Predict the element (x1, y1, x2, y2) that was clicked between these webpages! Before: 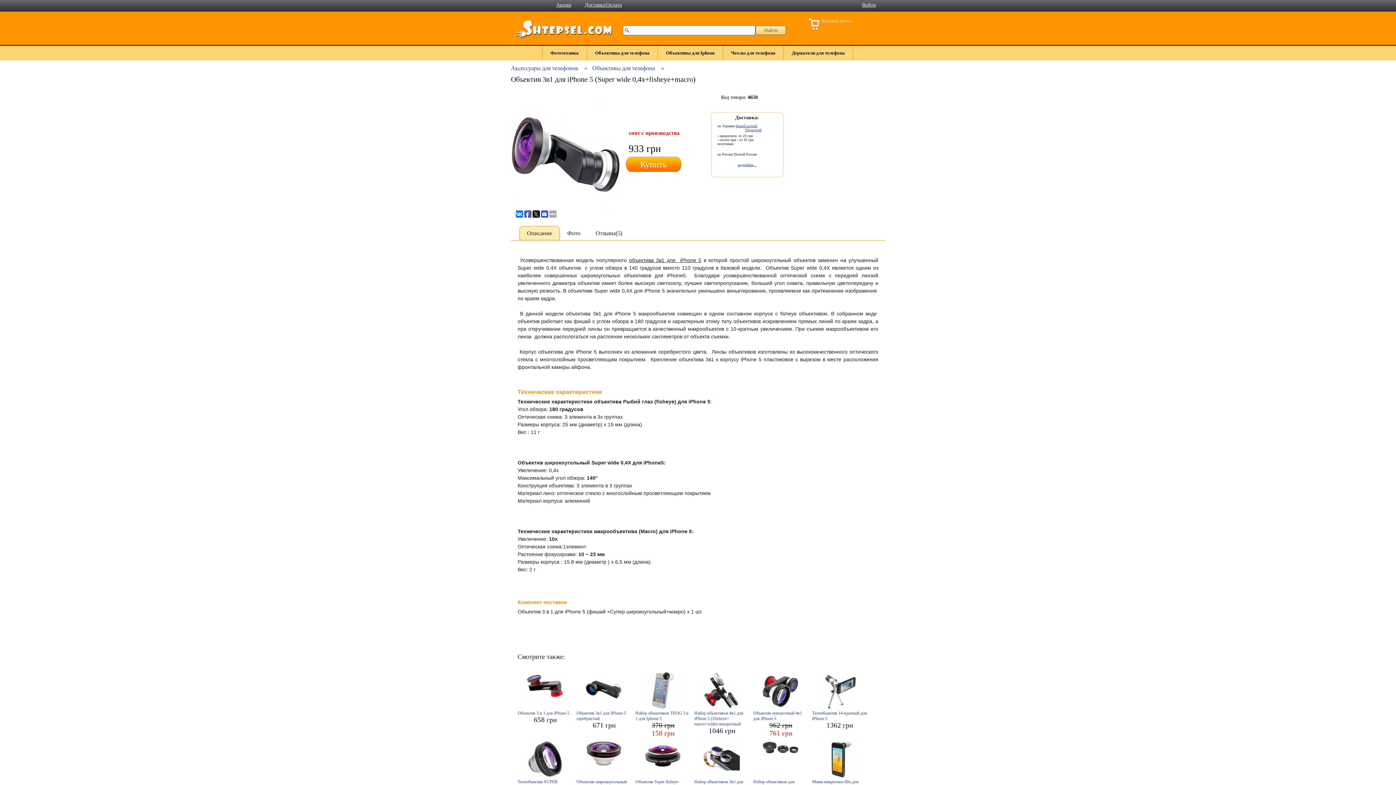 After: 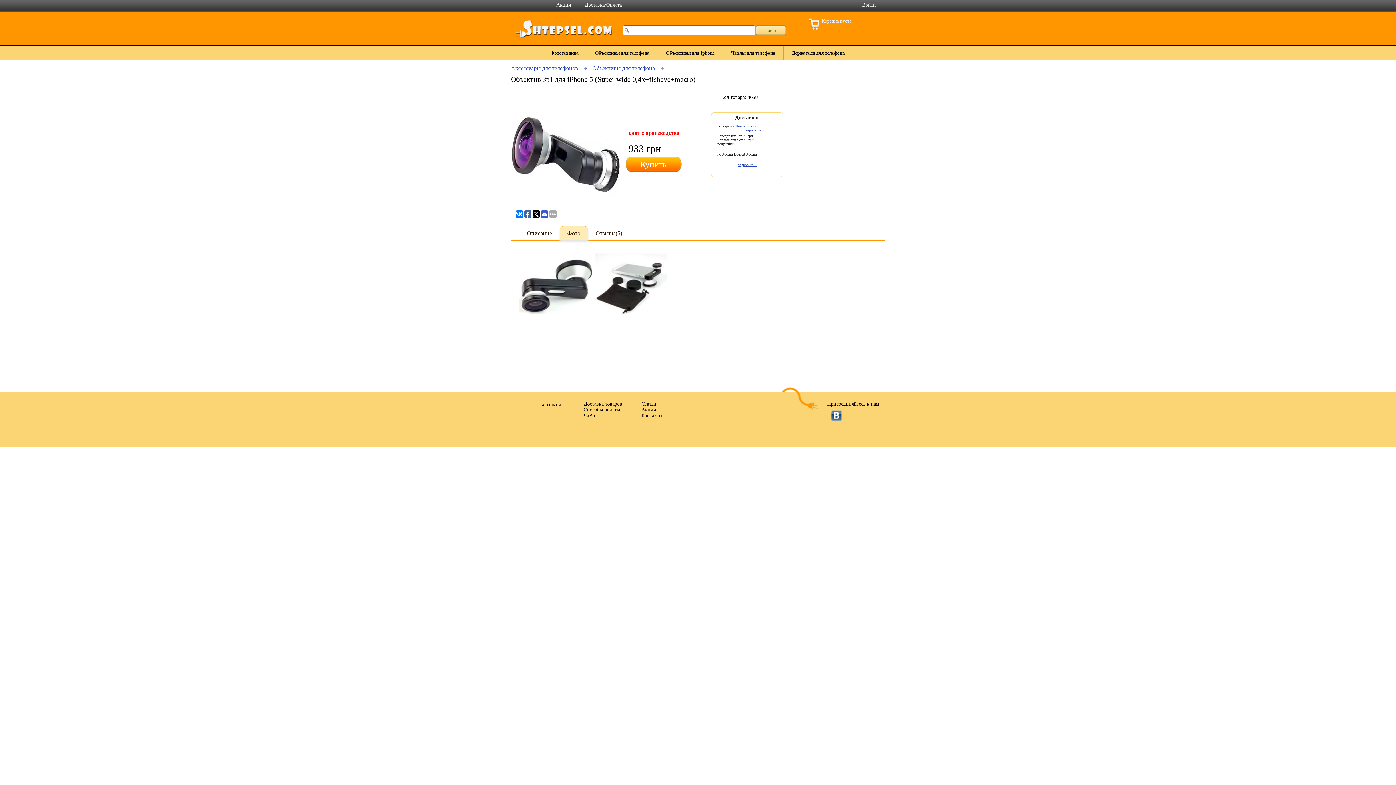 Action: label: Фото bbox: (559, 226, 588, 240)